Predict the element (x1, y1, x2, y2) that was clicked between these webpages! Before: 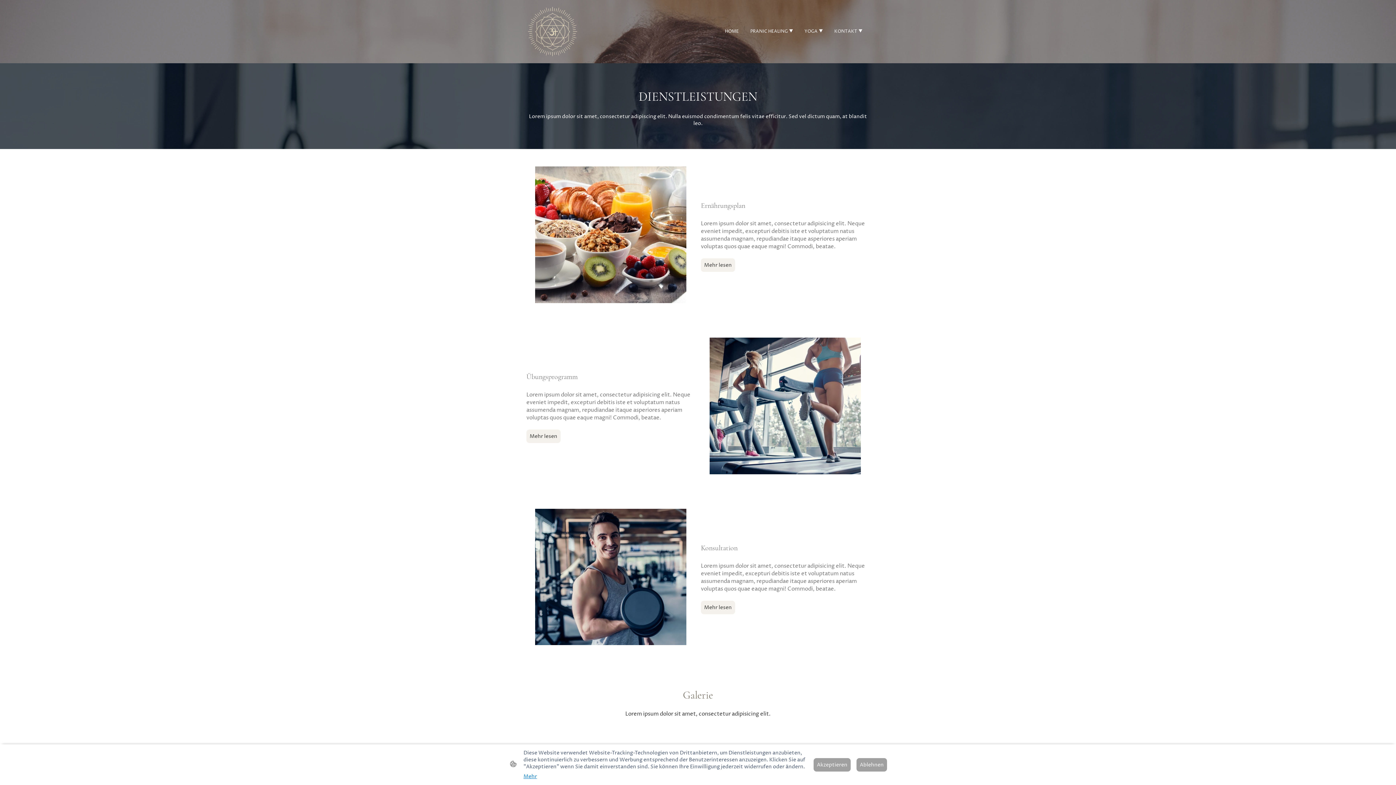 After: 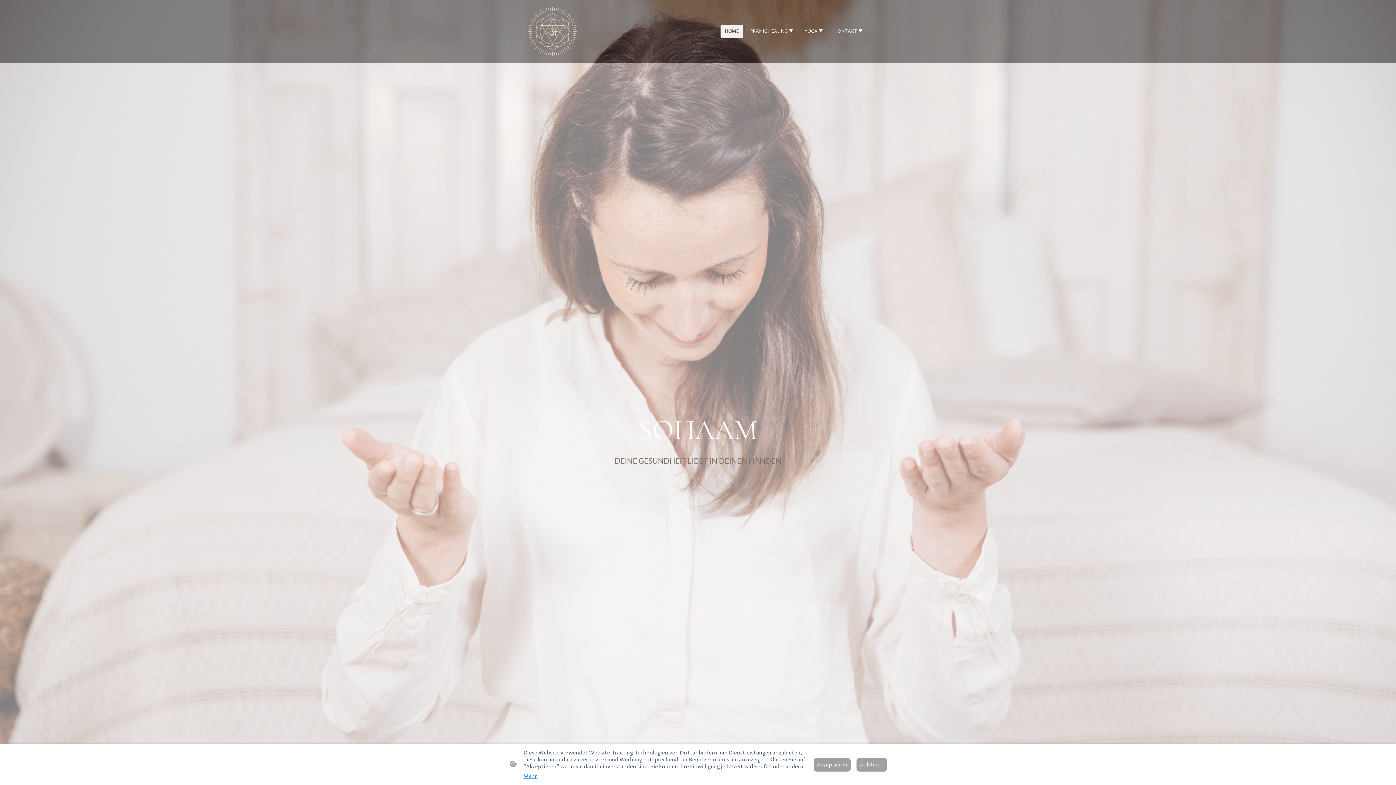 Action: label: HOME bbox: (721, 25, 742, 37)